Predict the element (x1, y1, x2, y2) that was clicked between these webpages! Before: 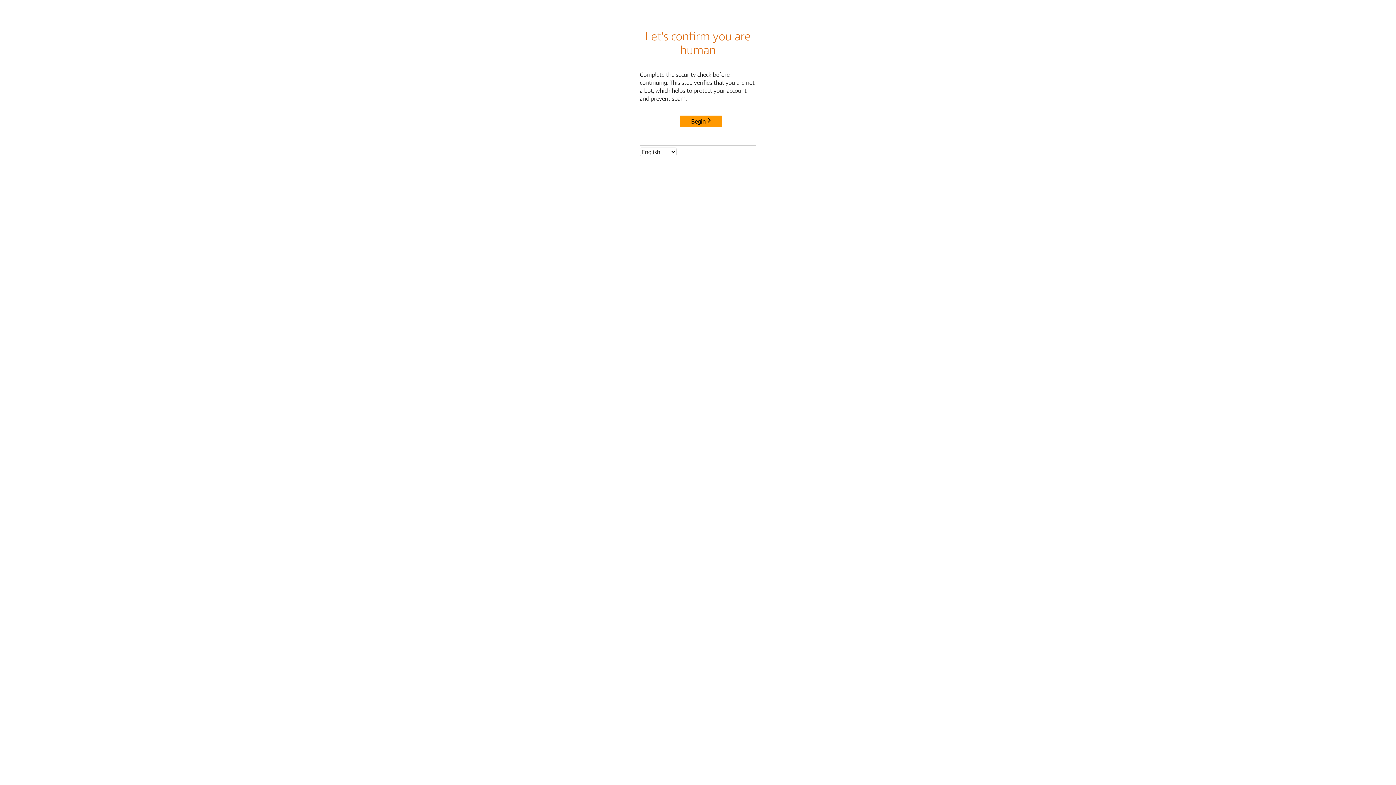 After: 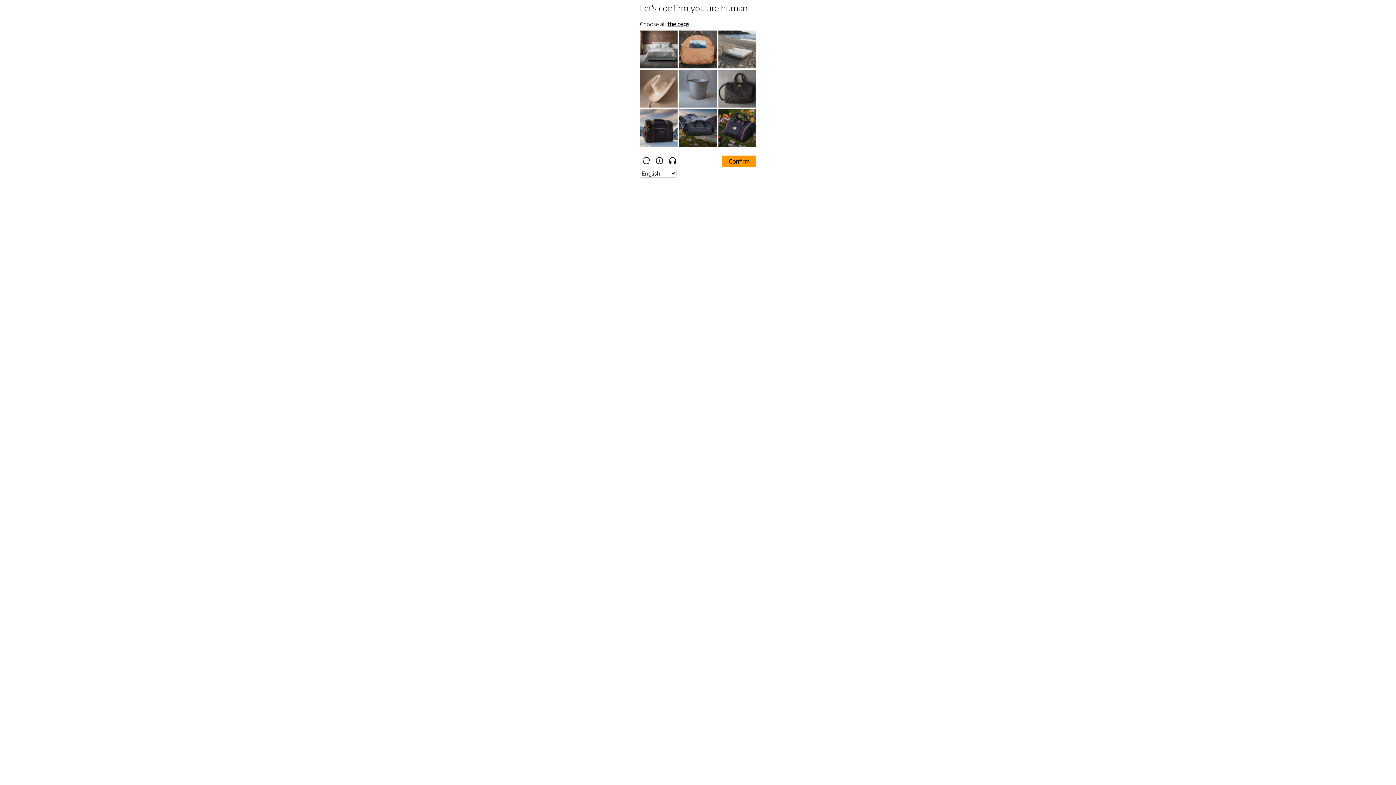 Action: bbox: (680, 115, 722, 127) label: Begin